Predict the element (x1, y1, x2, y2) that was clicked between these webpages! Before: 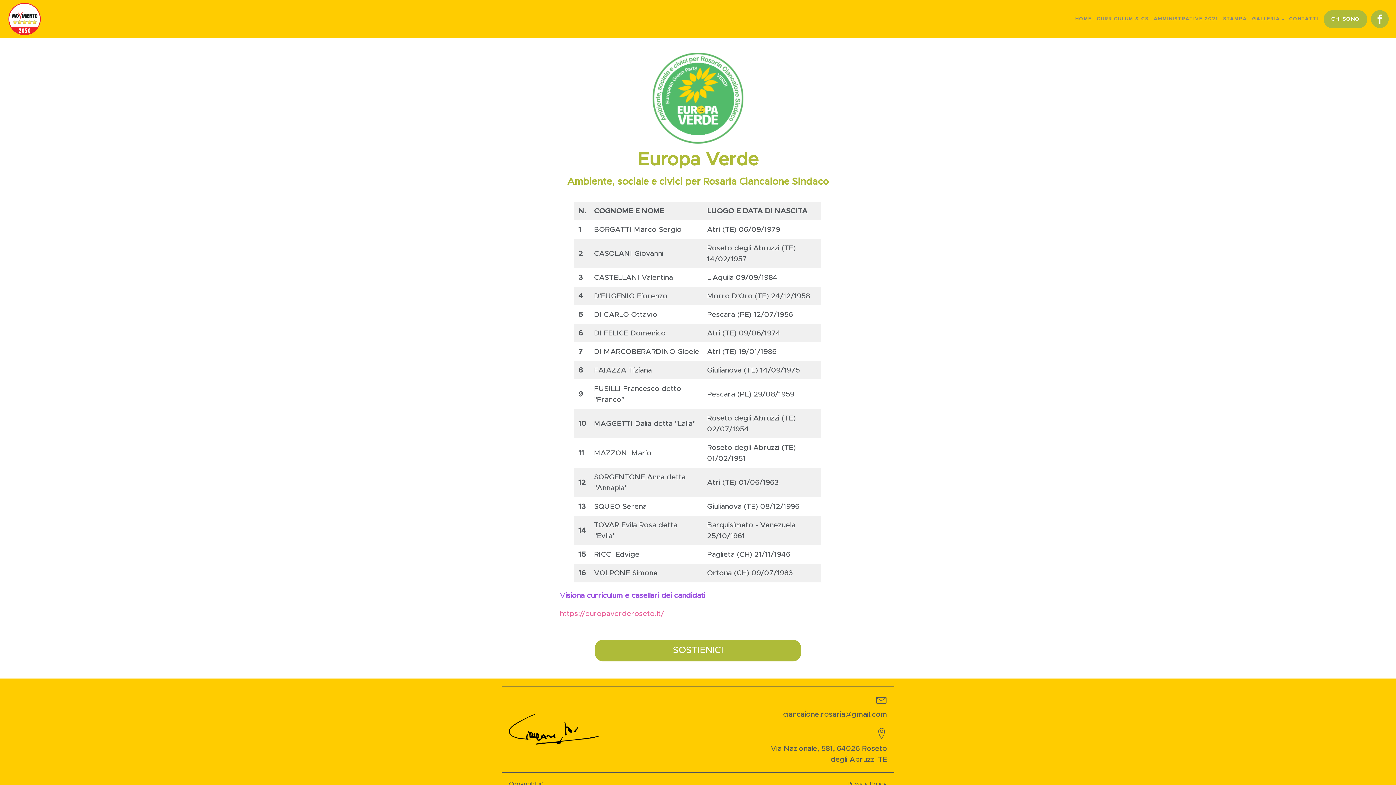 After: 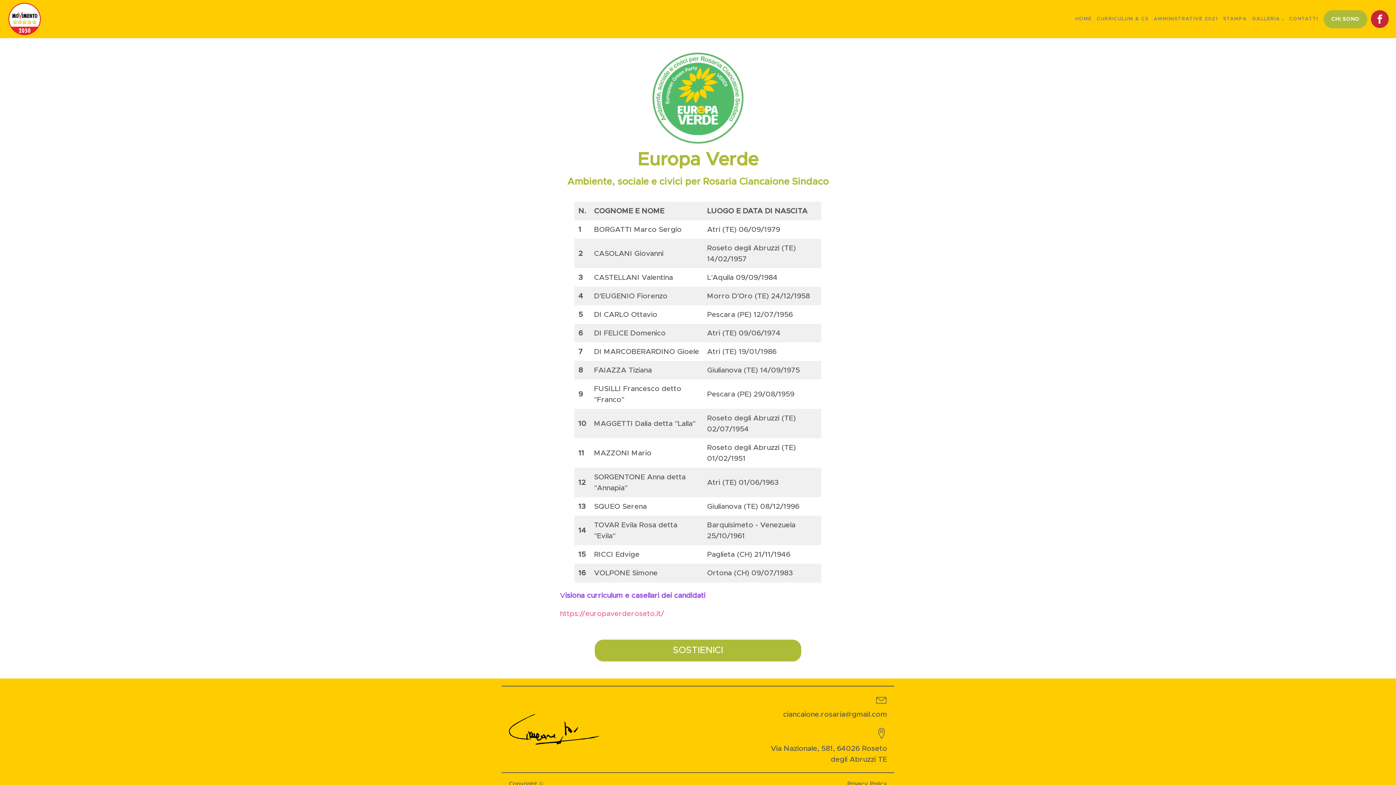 Action: bbox: (1371, 10, 1389, 28)